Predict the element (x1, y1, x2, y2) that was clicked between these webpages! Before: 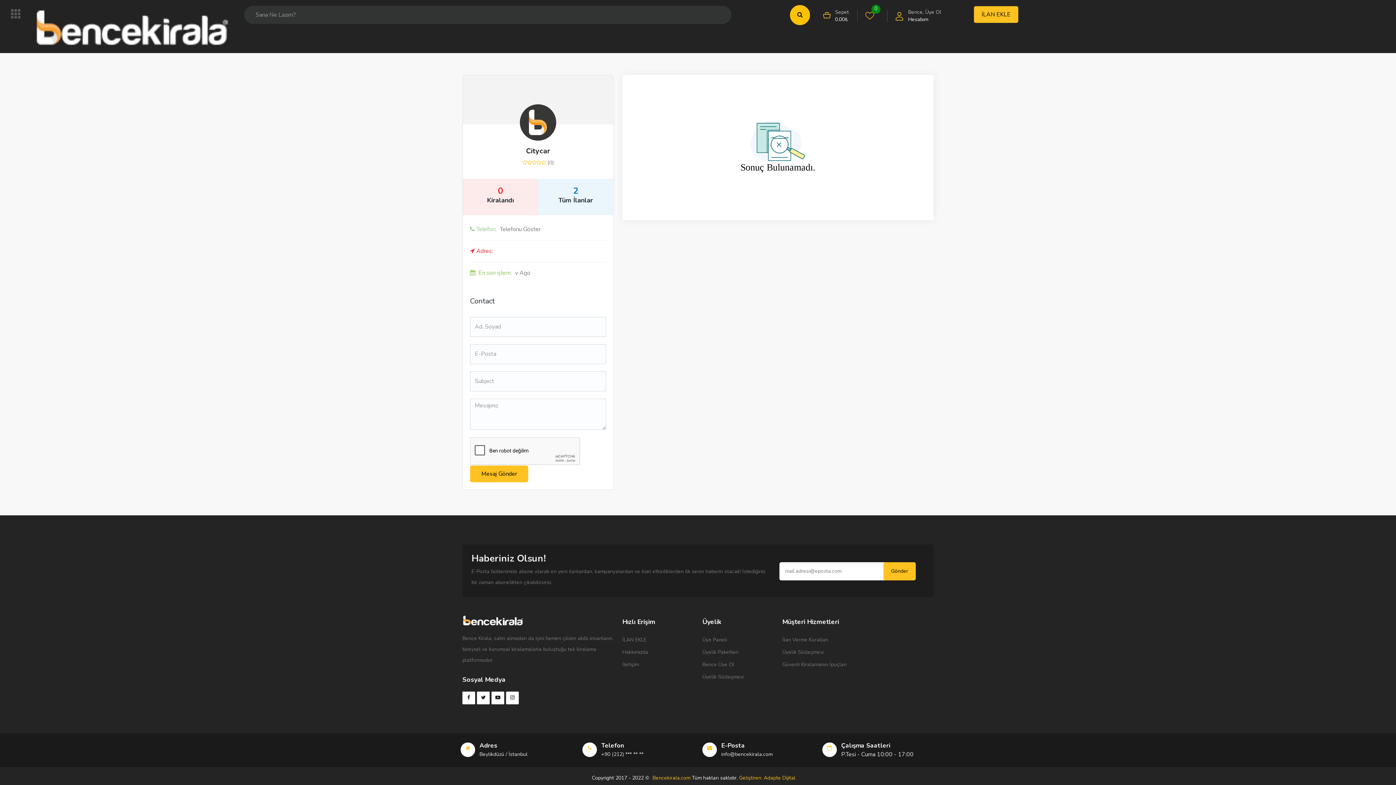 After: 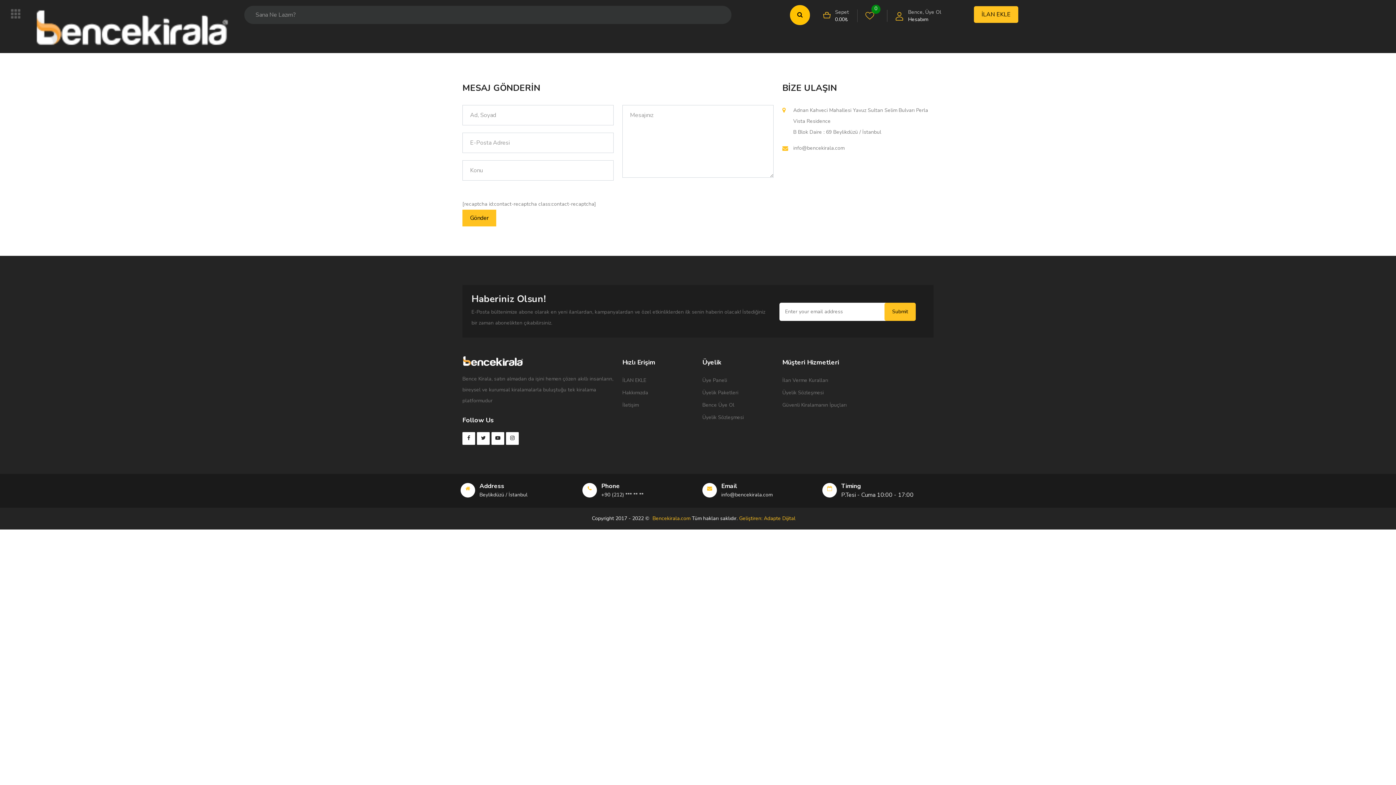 Action: label: İletişim bbox: (622, 661, 638, 668)